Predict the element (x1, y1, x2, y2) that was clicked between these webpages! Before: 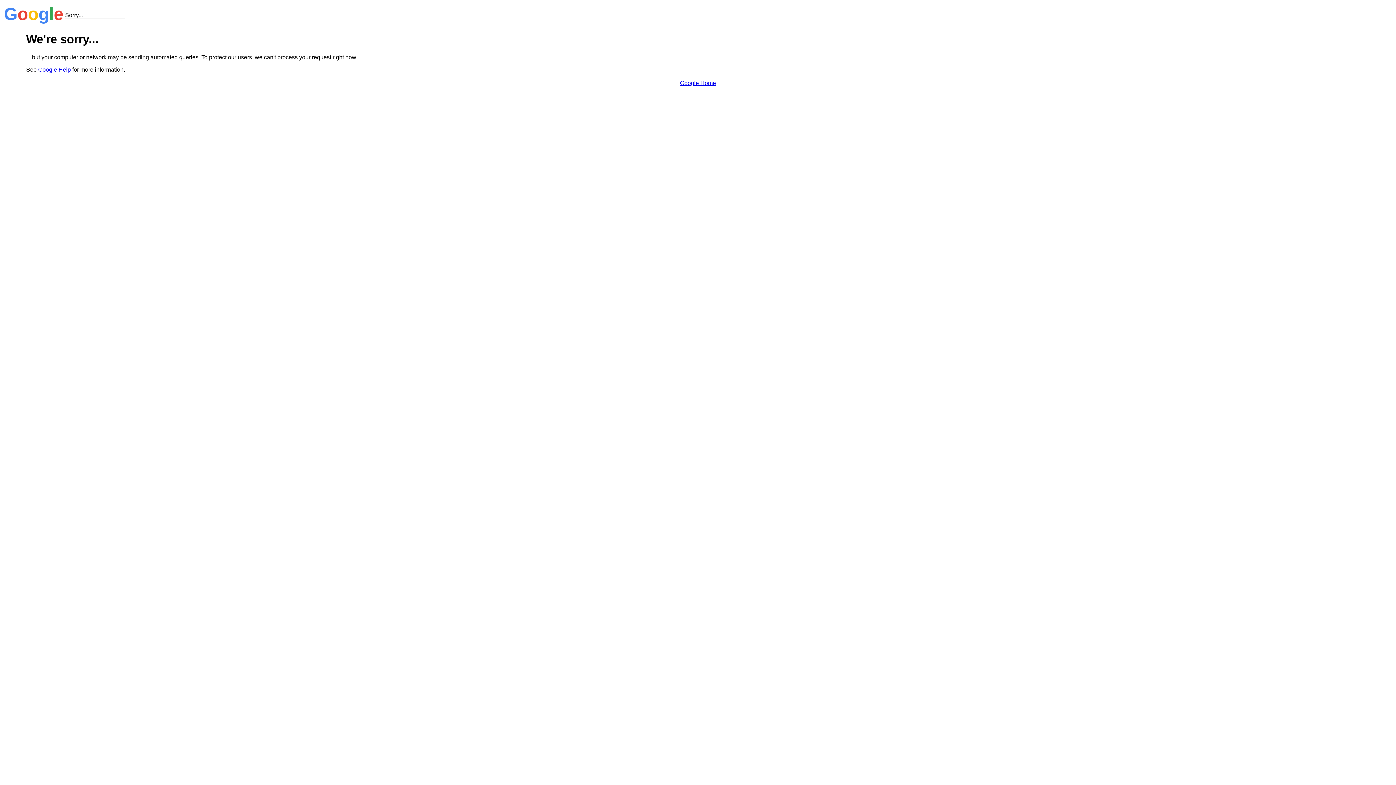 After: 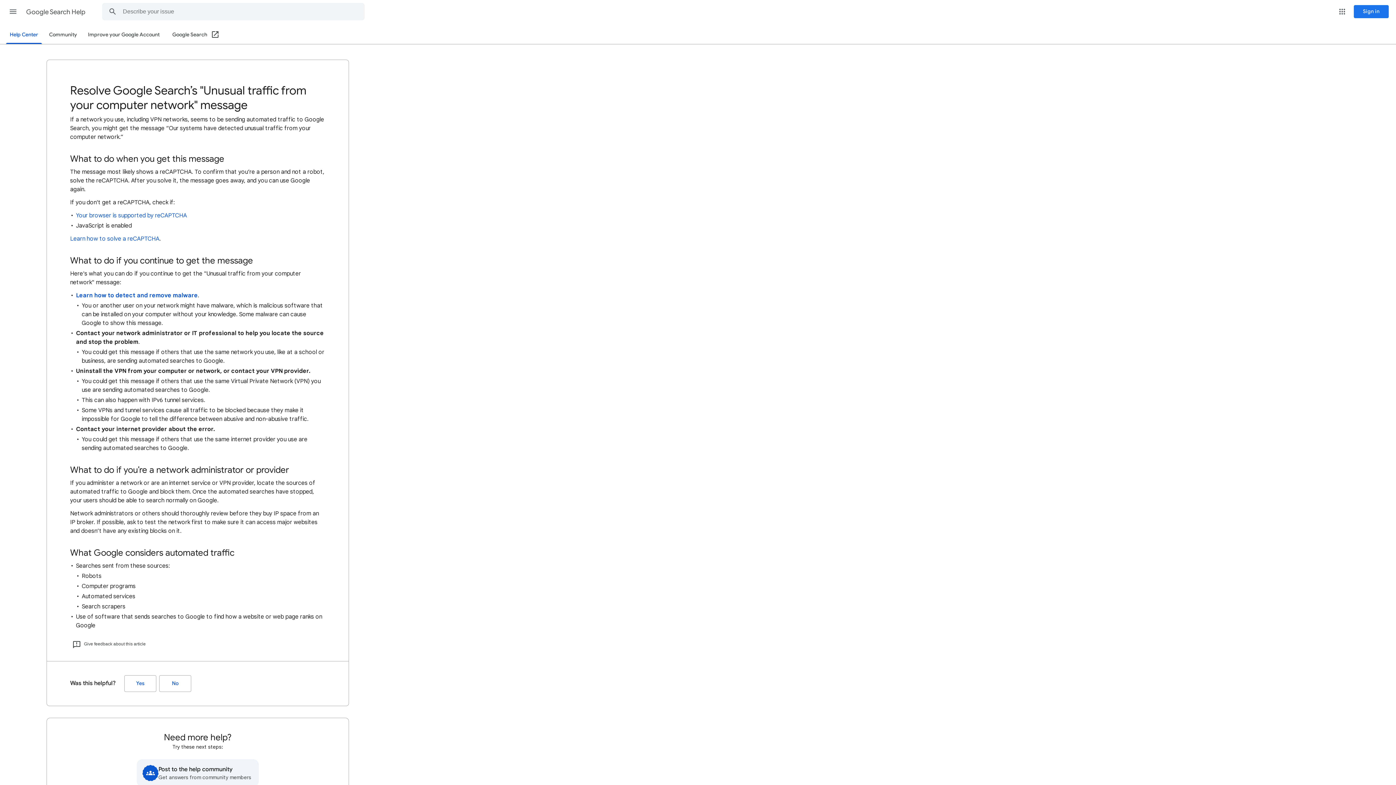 Action: bbox: (38, 66, 70, 72) label: Google Help